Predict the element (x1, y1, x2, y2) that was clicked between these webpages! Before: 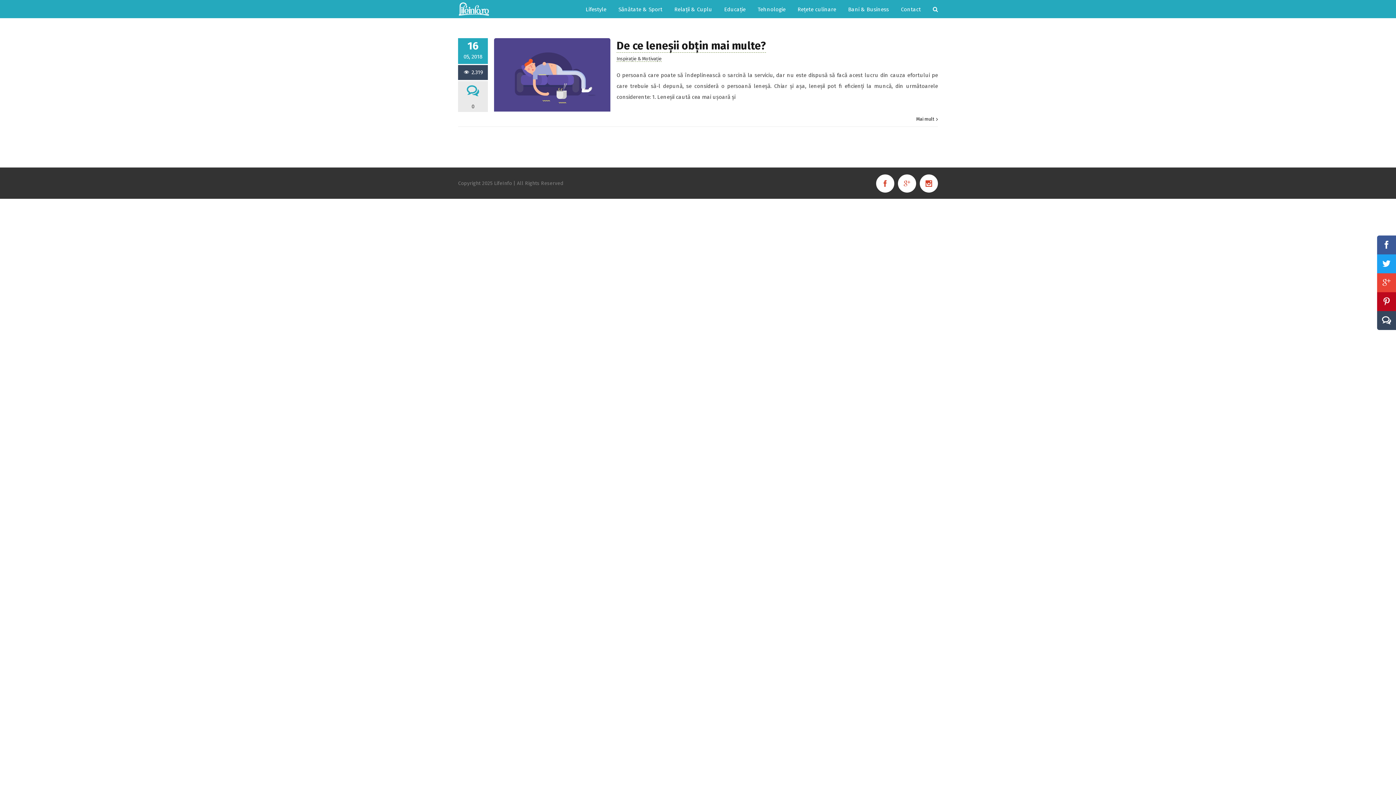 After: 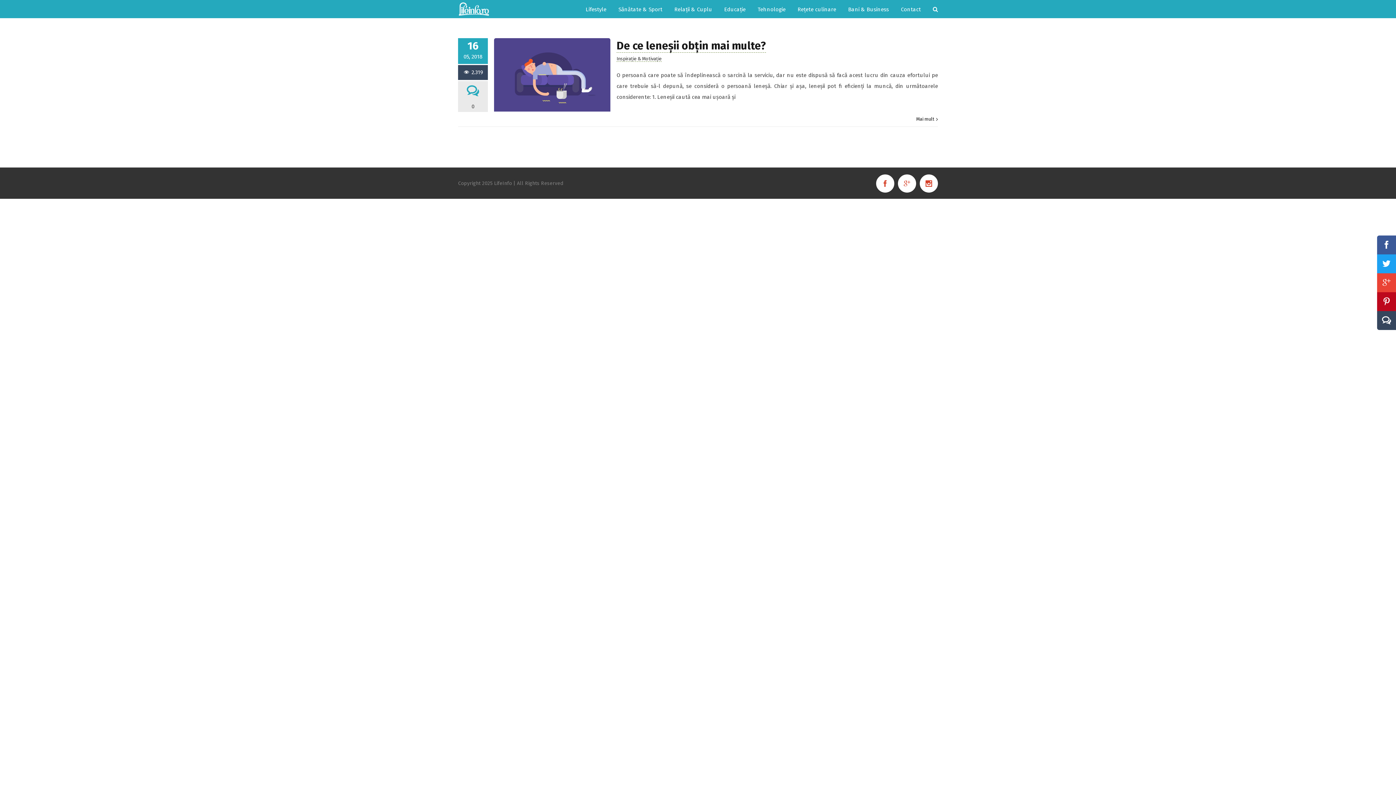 Action: bbox: (1377, 235, 1396, 254)